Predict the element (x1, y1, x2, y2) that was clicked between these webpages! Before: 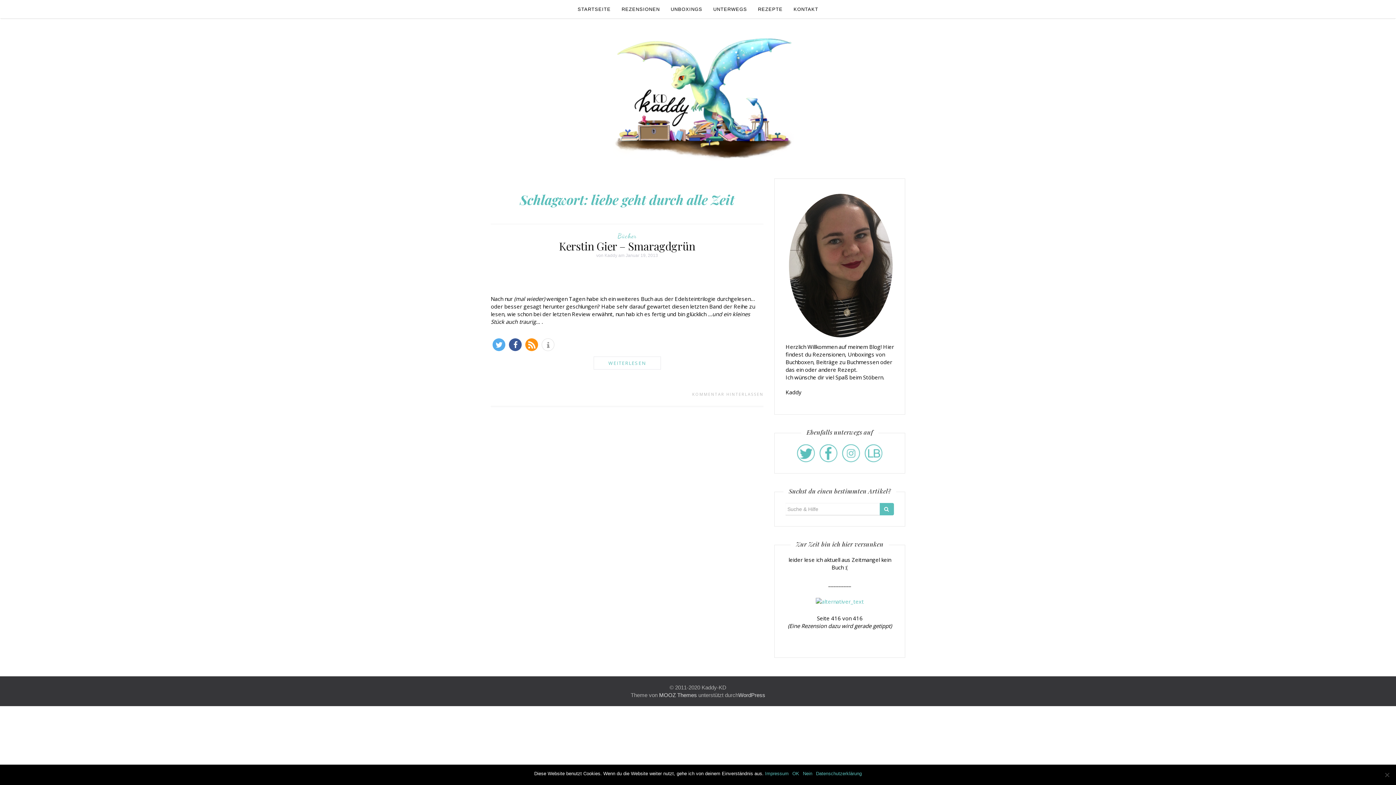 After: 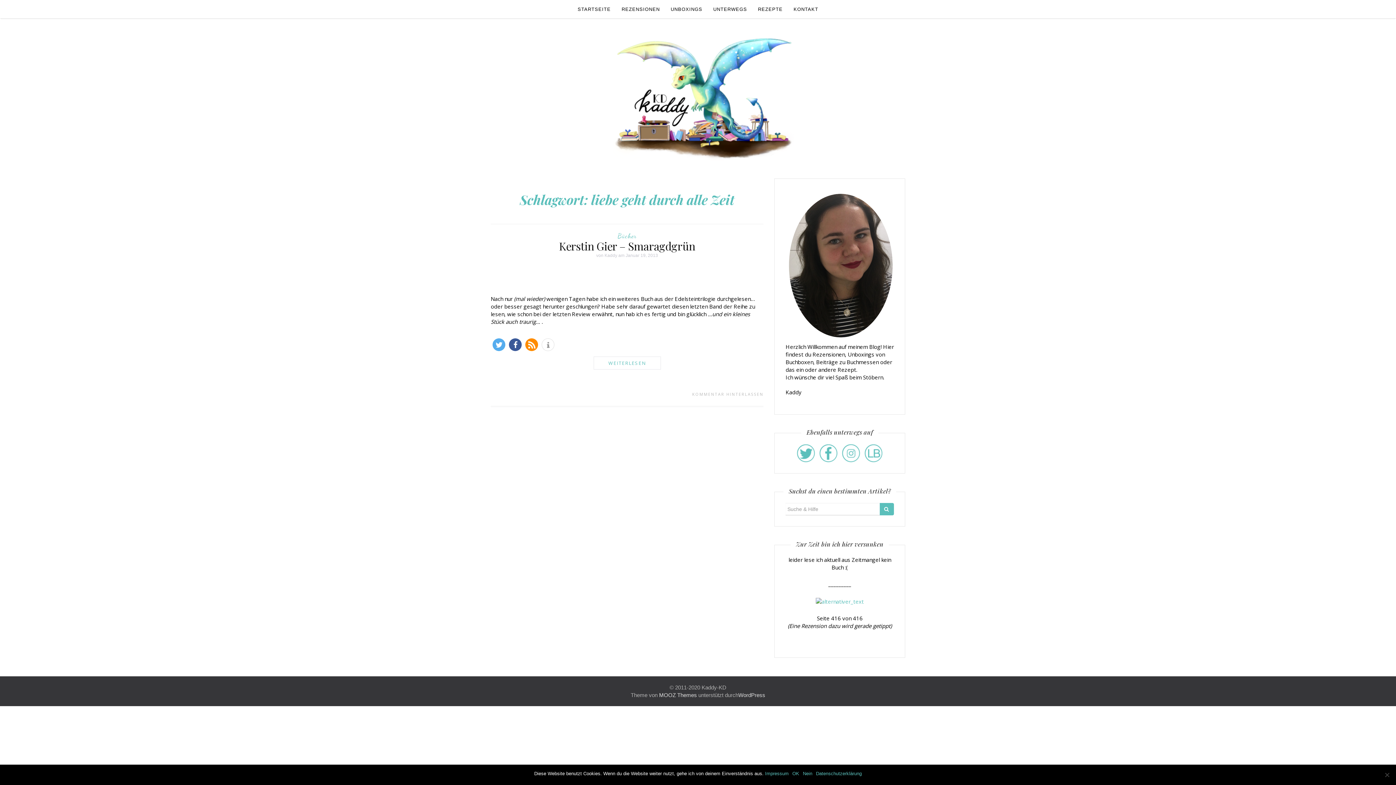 Action: label: RSS-feed bbox: (525, 338, 538, 351)